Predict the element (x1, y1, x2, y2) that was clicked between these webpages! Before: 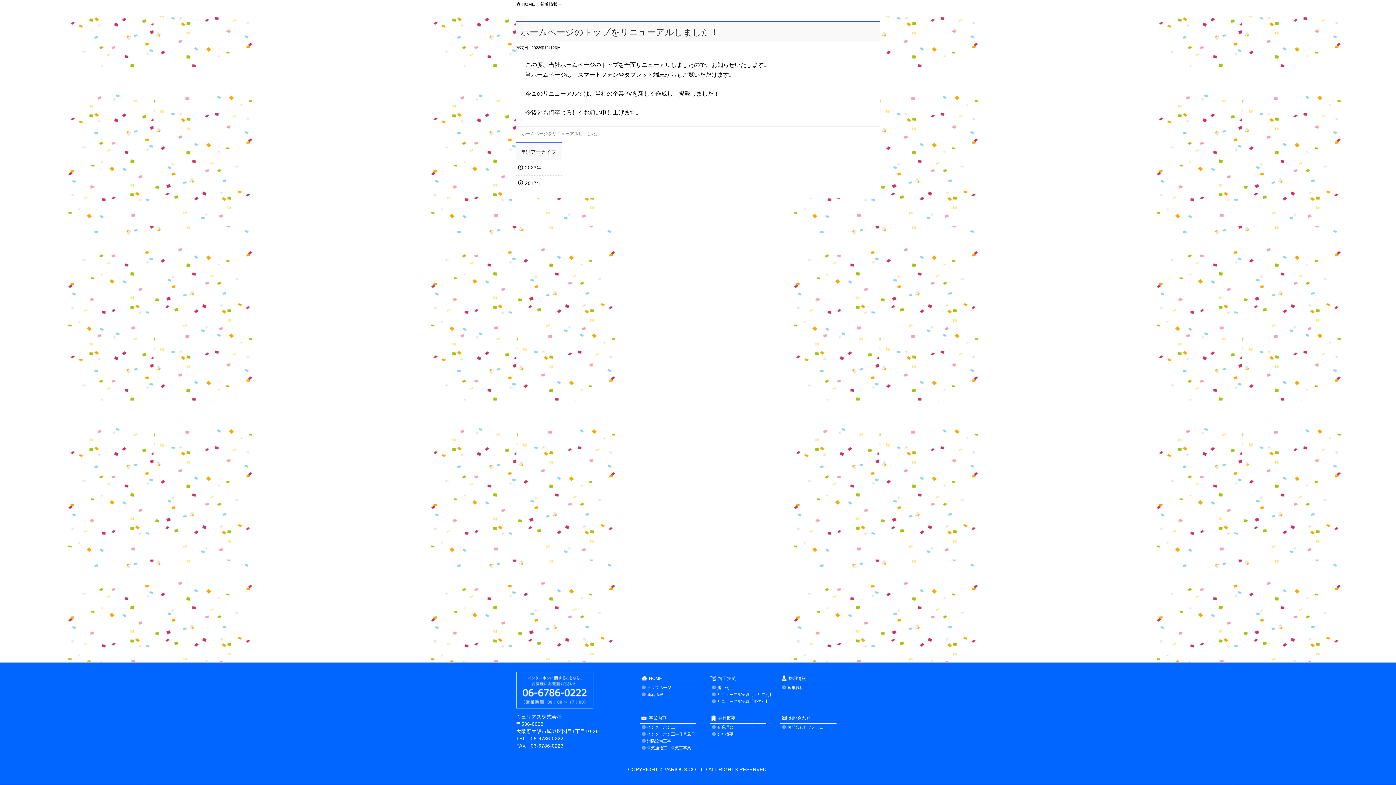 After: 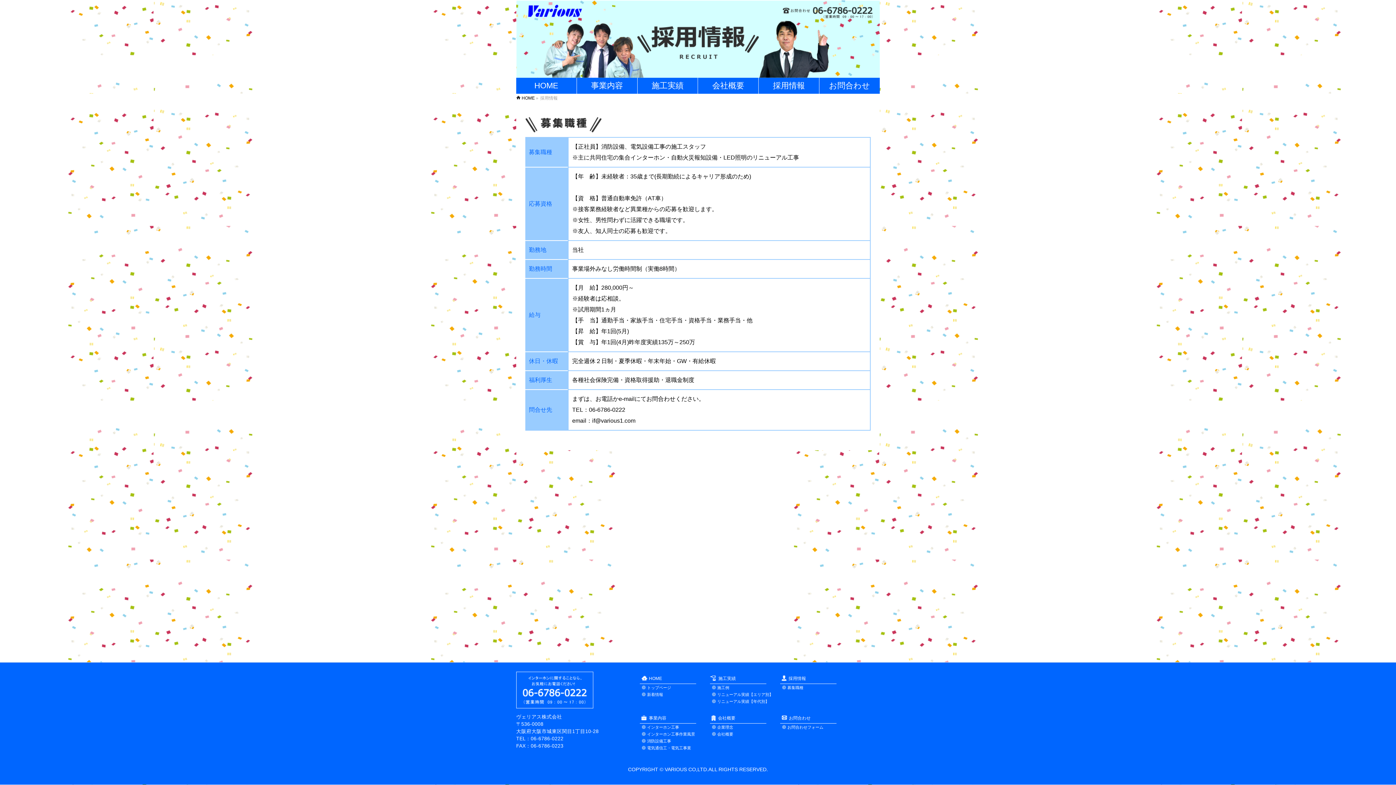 Action: bbox: (780, 673, 845, 683) label: 採用情報